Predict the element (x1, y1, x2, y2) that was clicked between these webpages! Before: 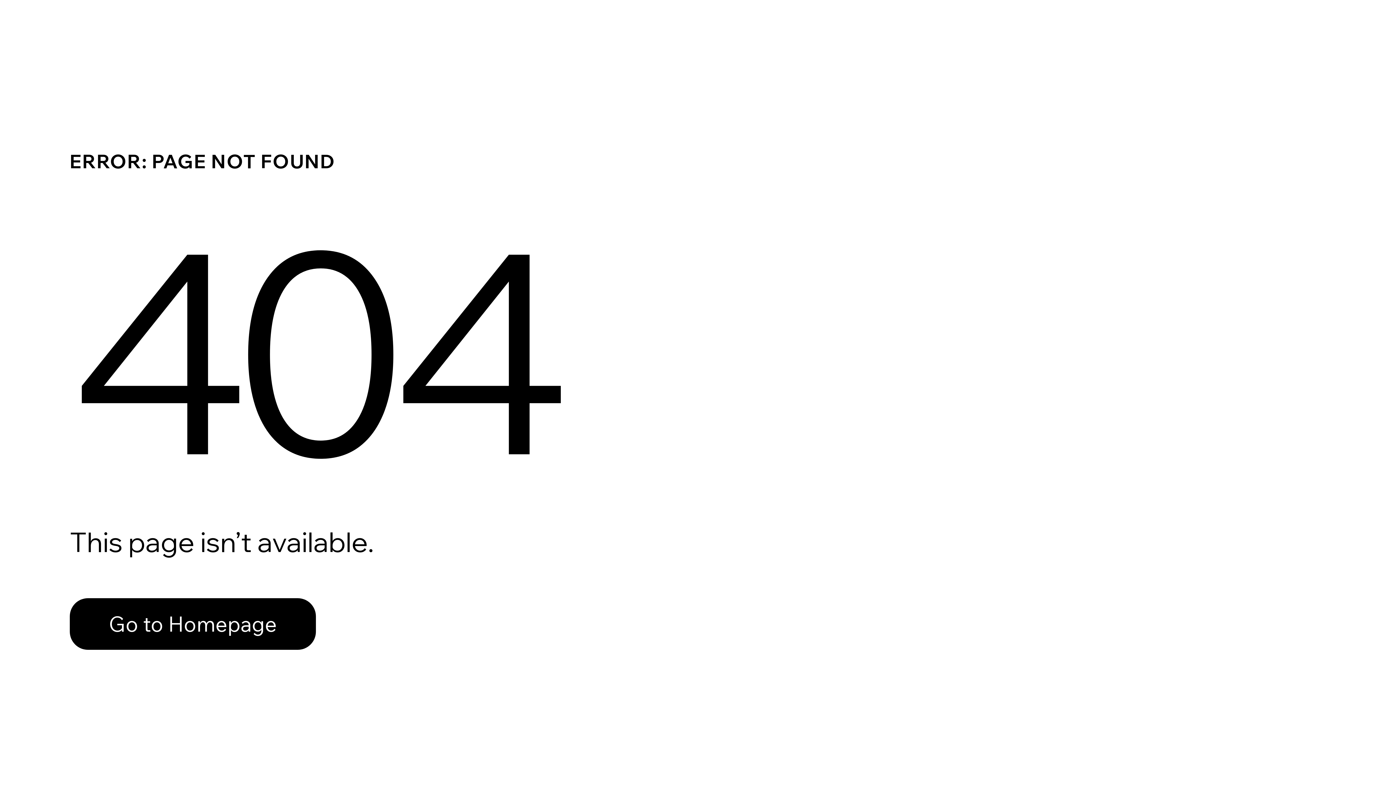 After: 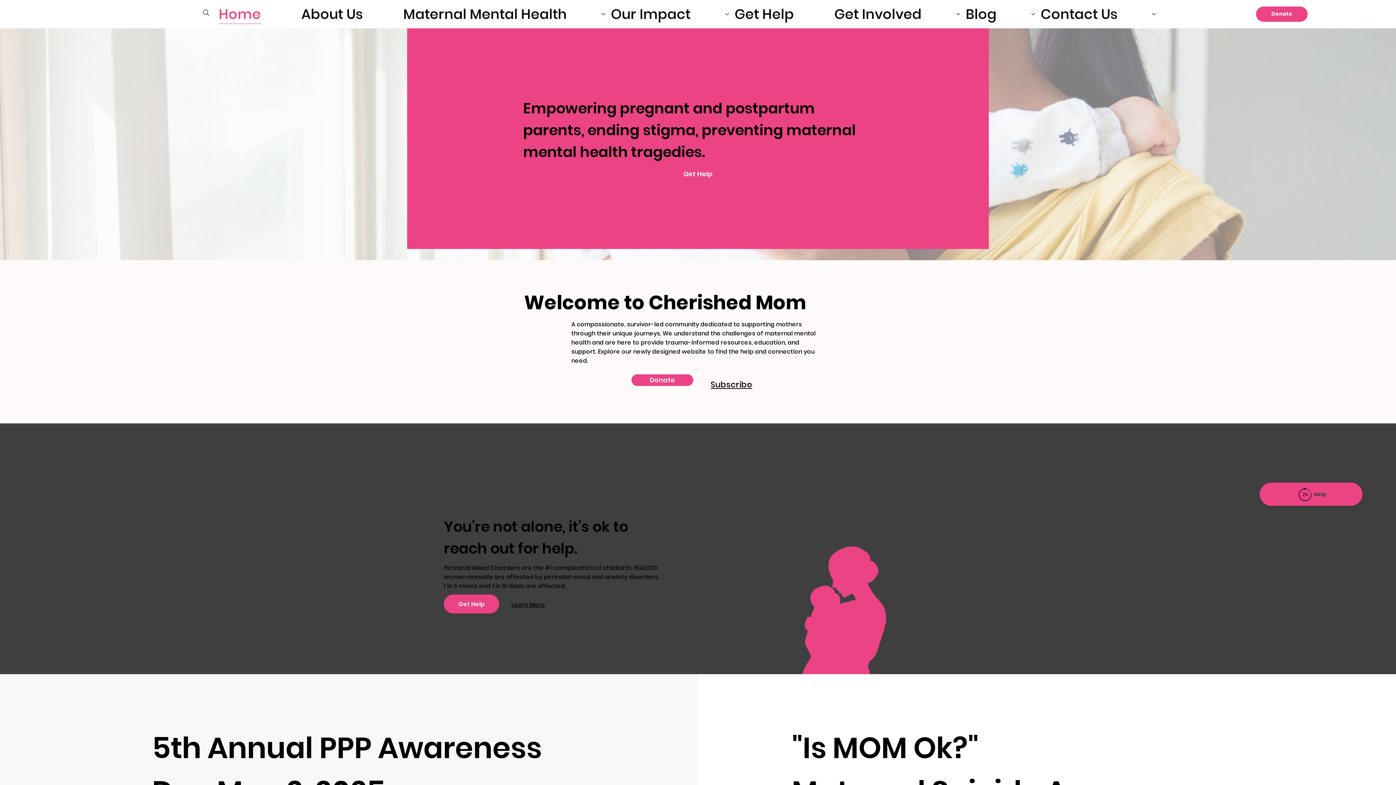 Action: label: Go to Homepage bbox: (69, 598, 316, 650)